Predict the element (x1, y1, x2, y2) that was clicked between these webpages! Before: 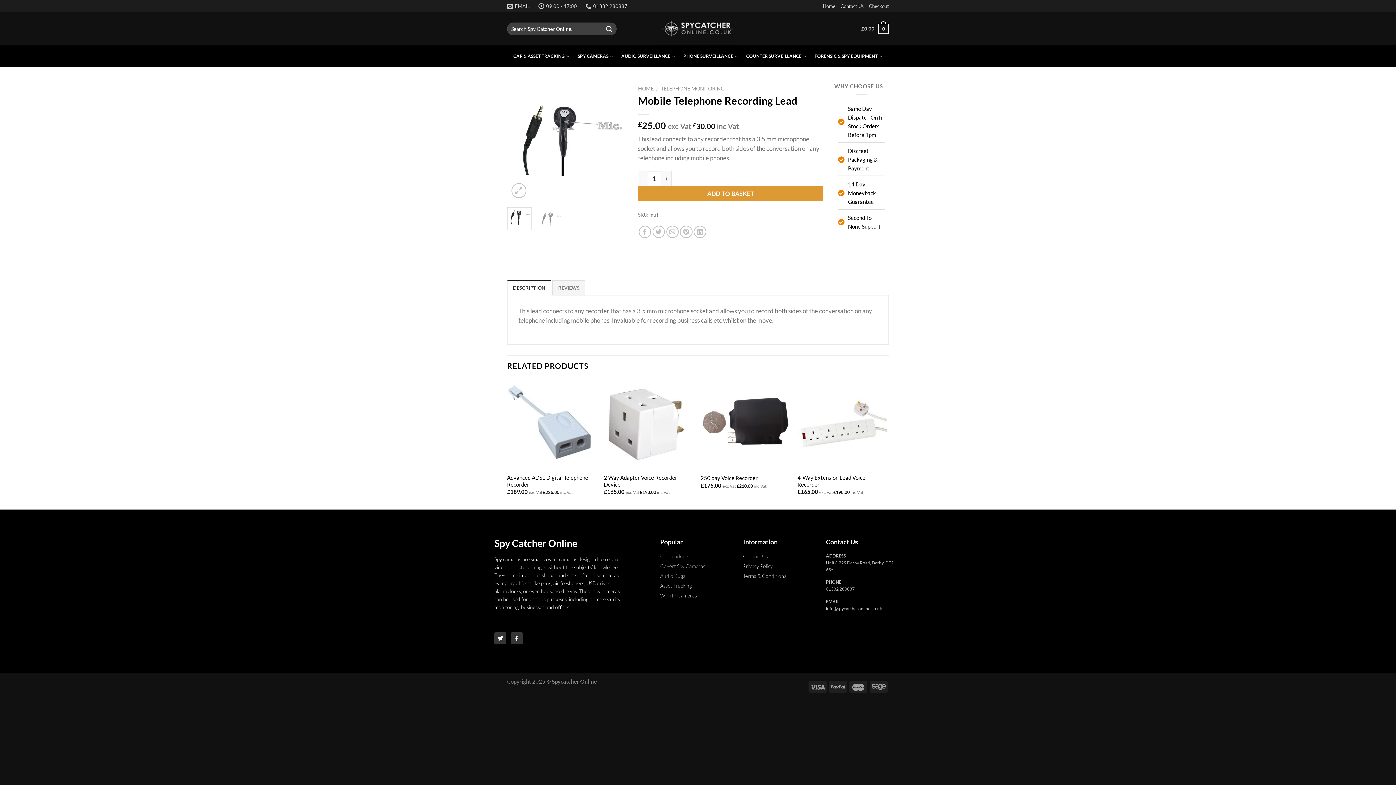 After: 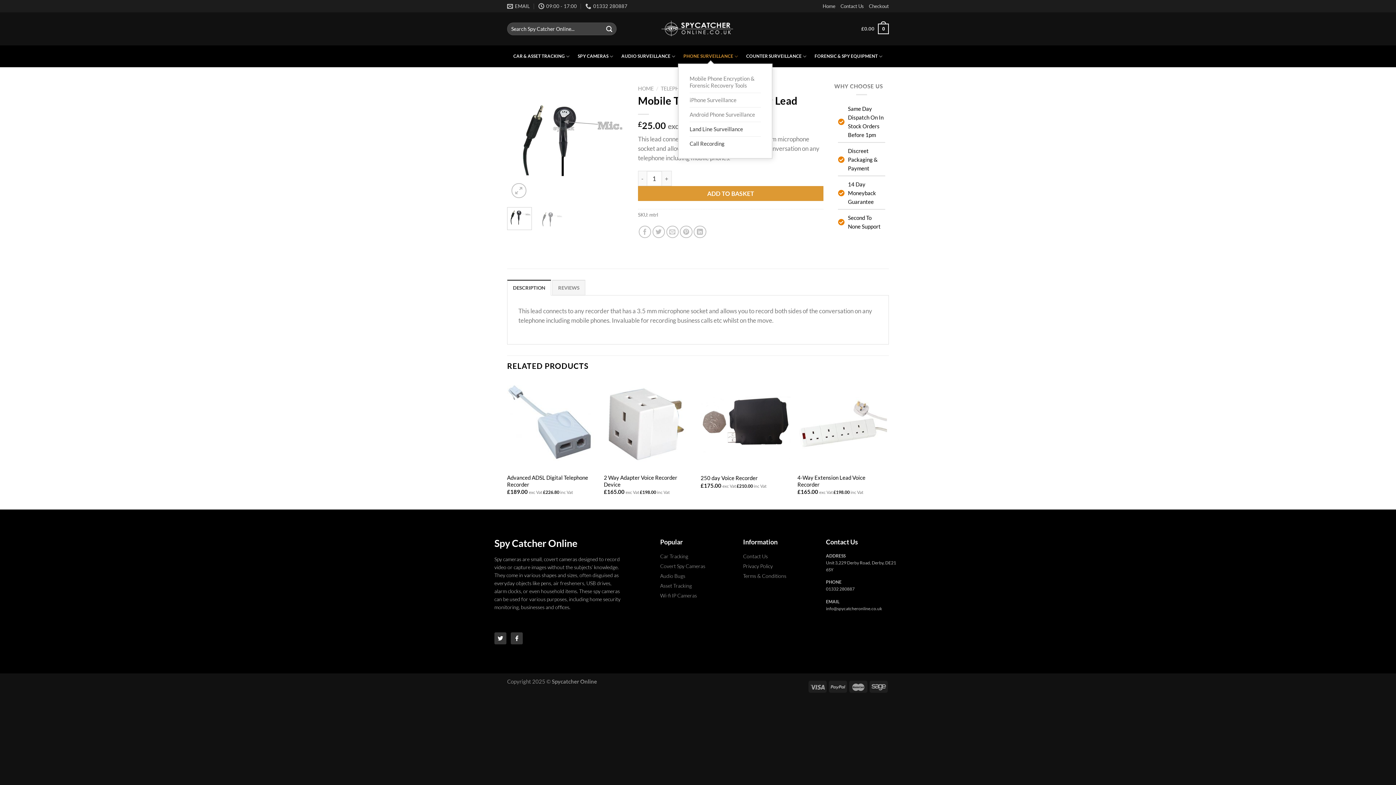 Action: label: PHONE SURVEILLANCE bbox: (683, 49, 738, 63)